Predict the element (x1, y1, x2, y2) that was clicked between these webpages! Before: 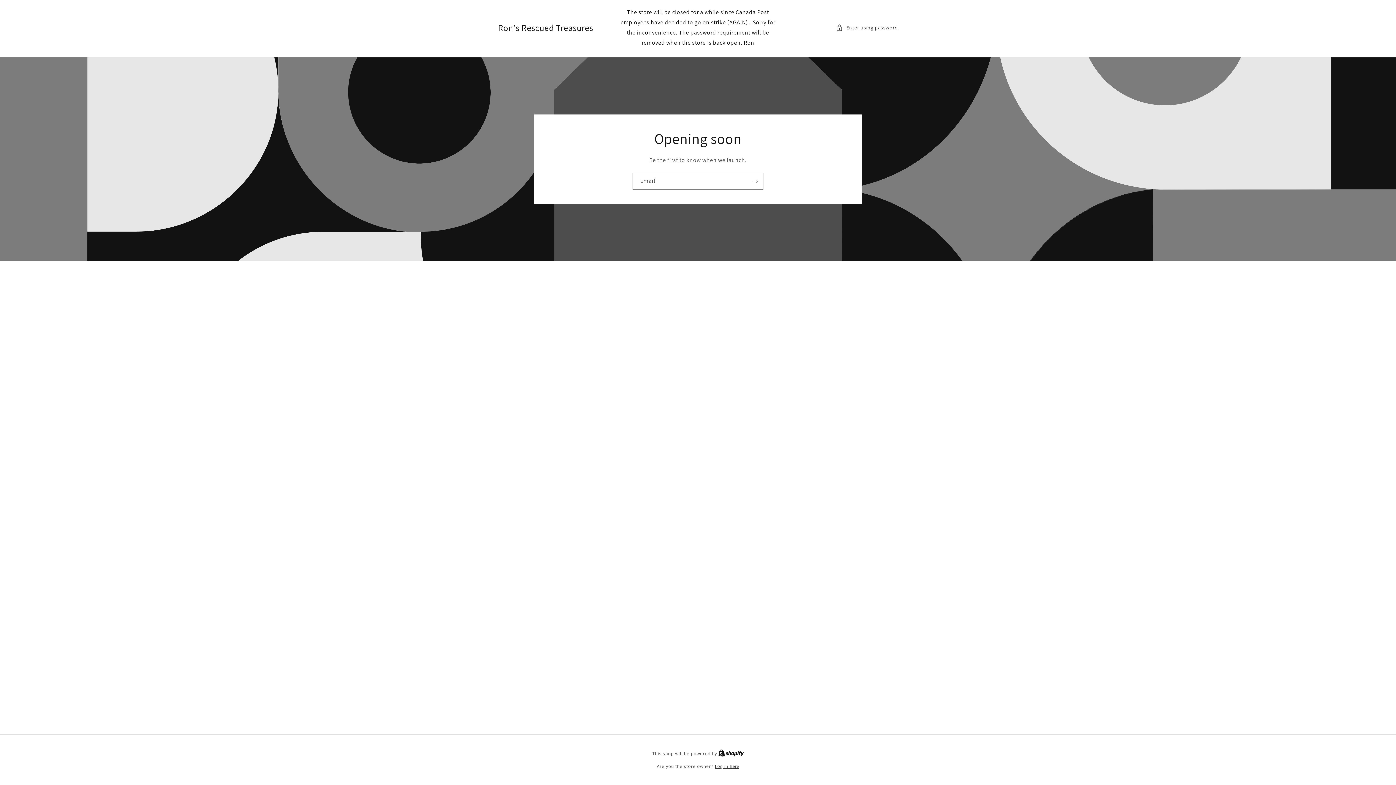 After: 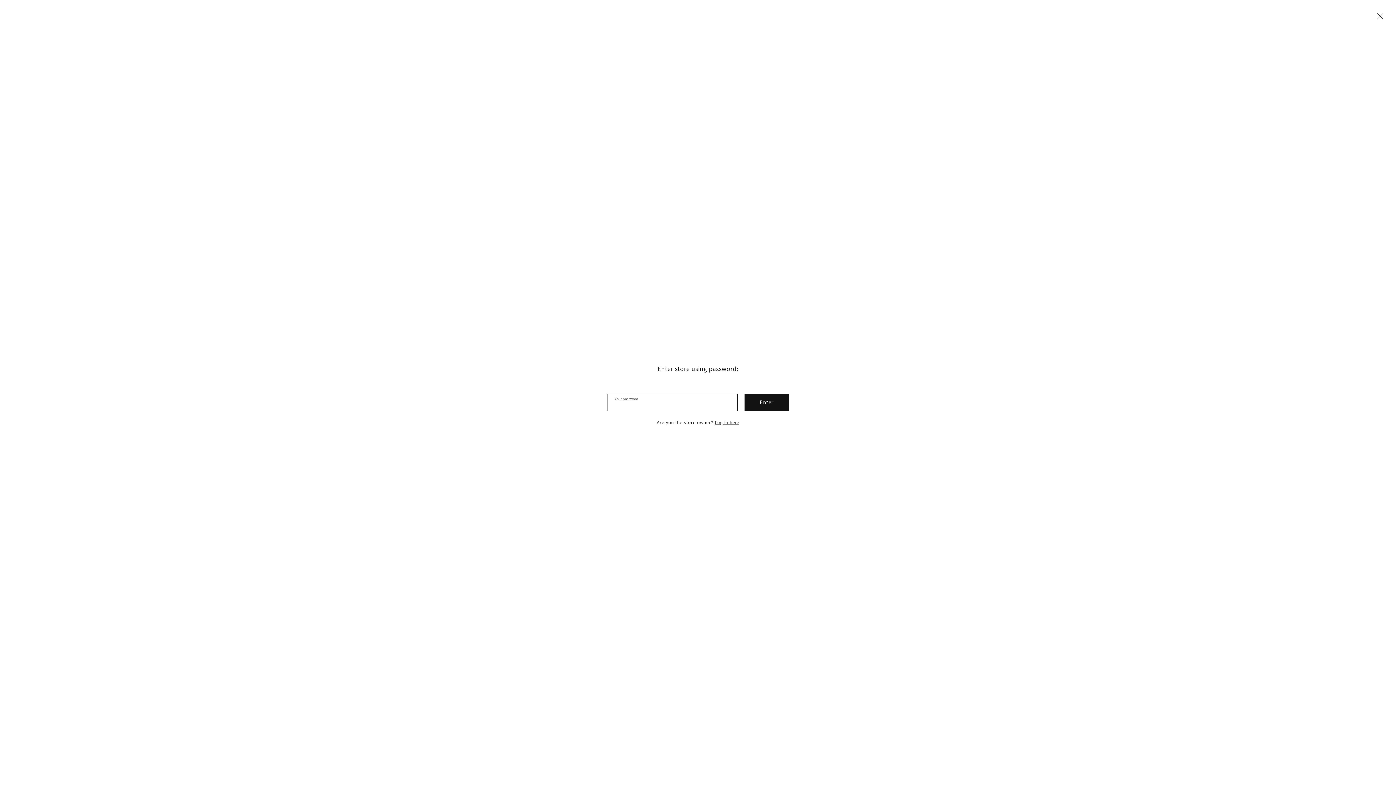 Action: bbox: (836, 23, 898, 32) label: Enter using password